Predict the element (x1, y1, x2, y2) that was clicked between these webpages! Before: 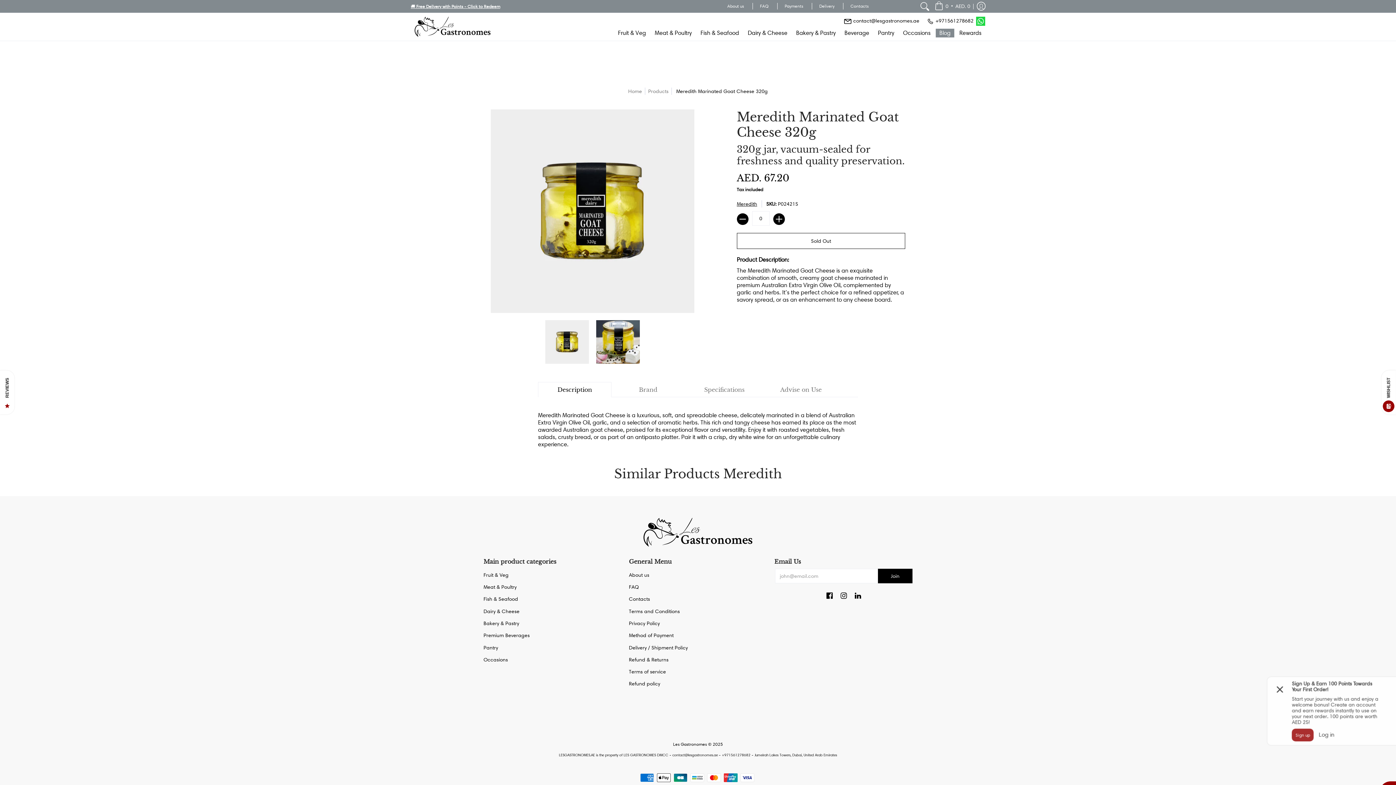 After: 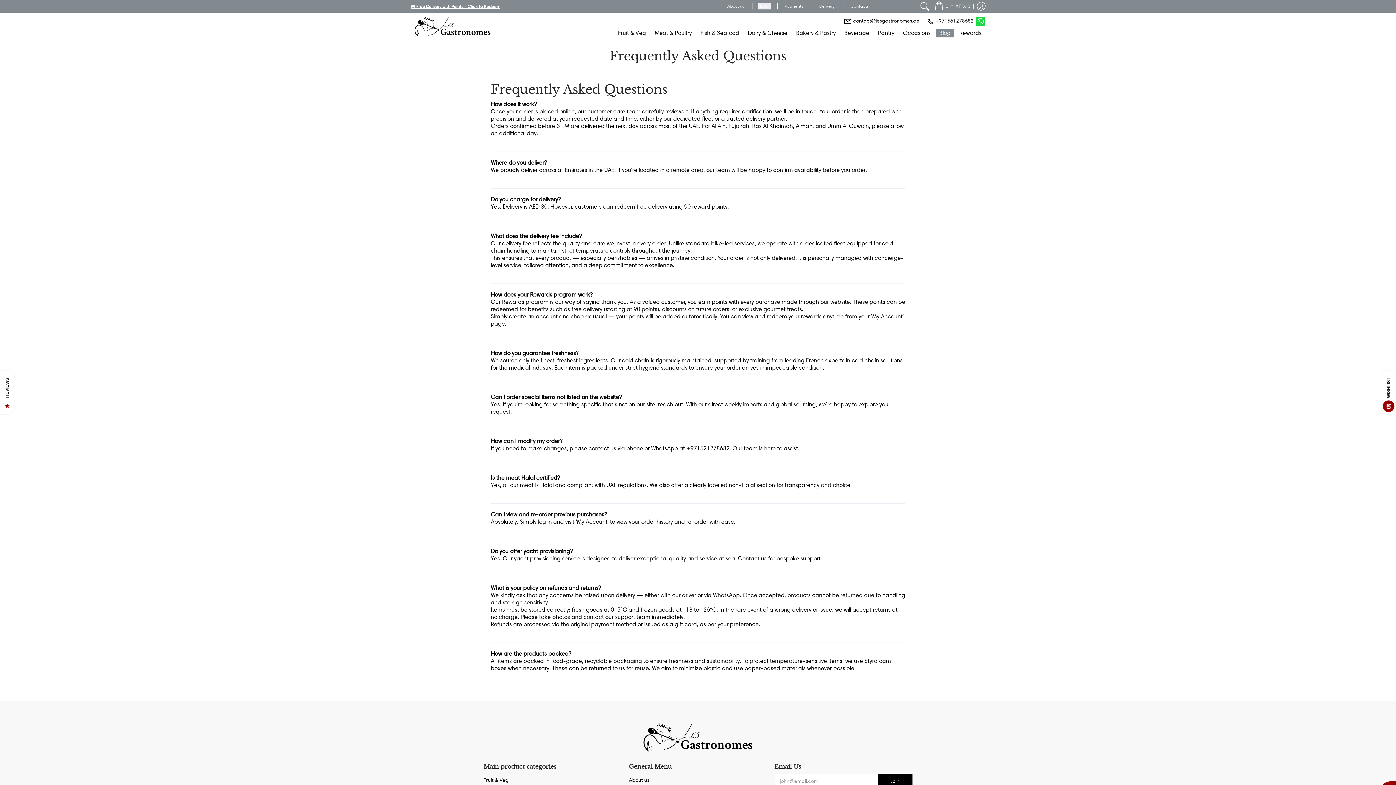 Action: bbox: (629, 583, 638, 590) label: FAQ